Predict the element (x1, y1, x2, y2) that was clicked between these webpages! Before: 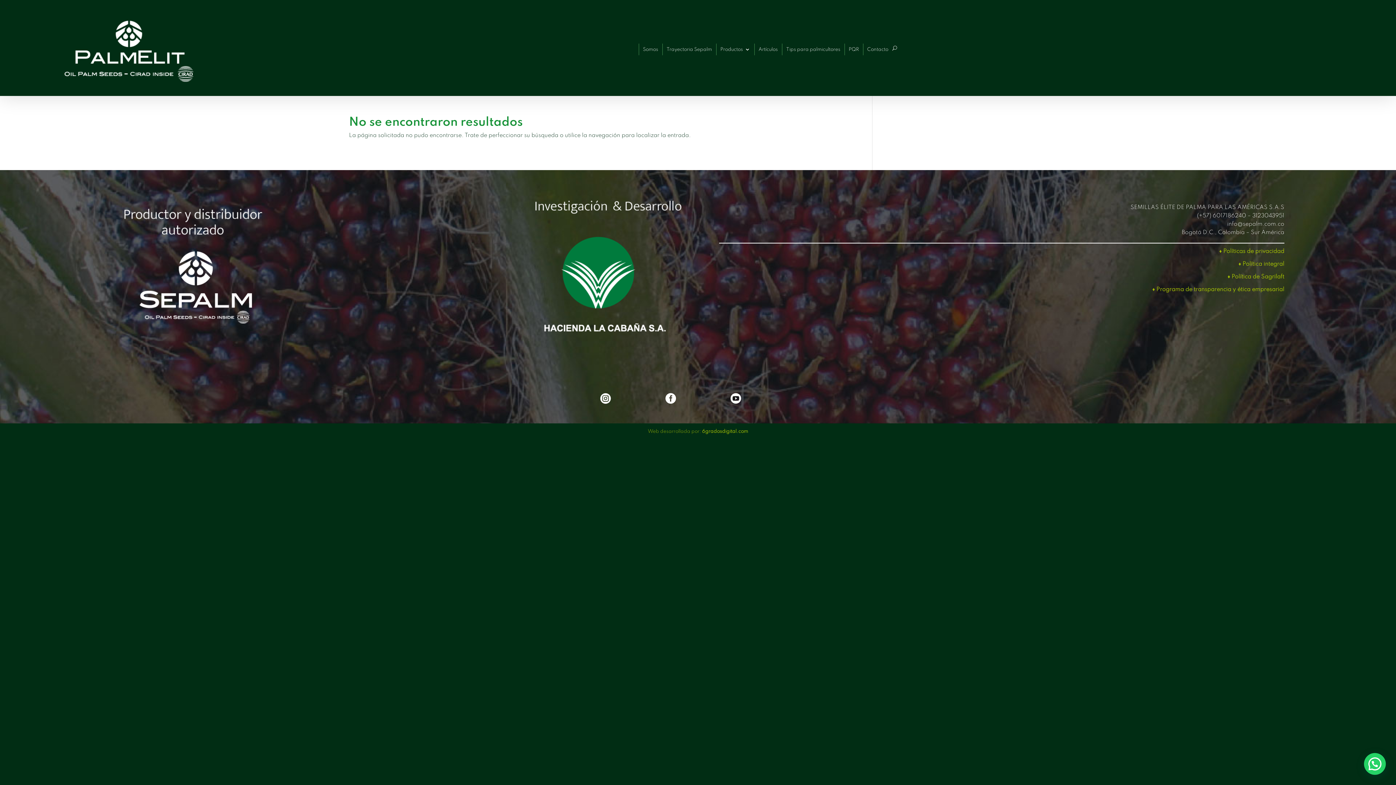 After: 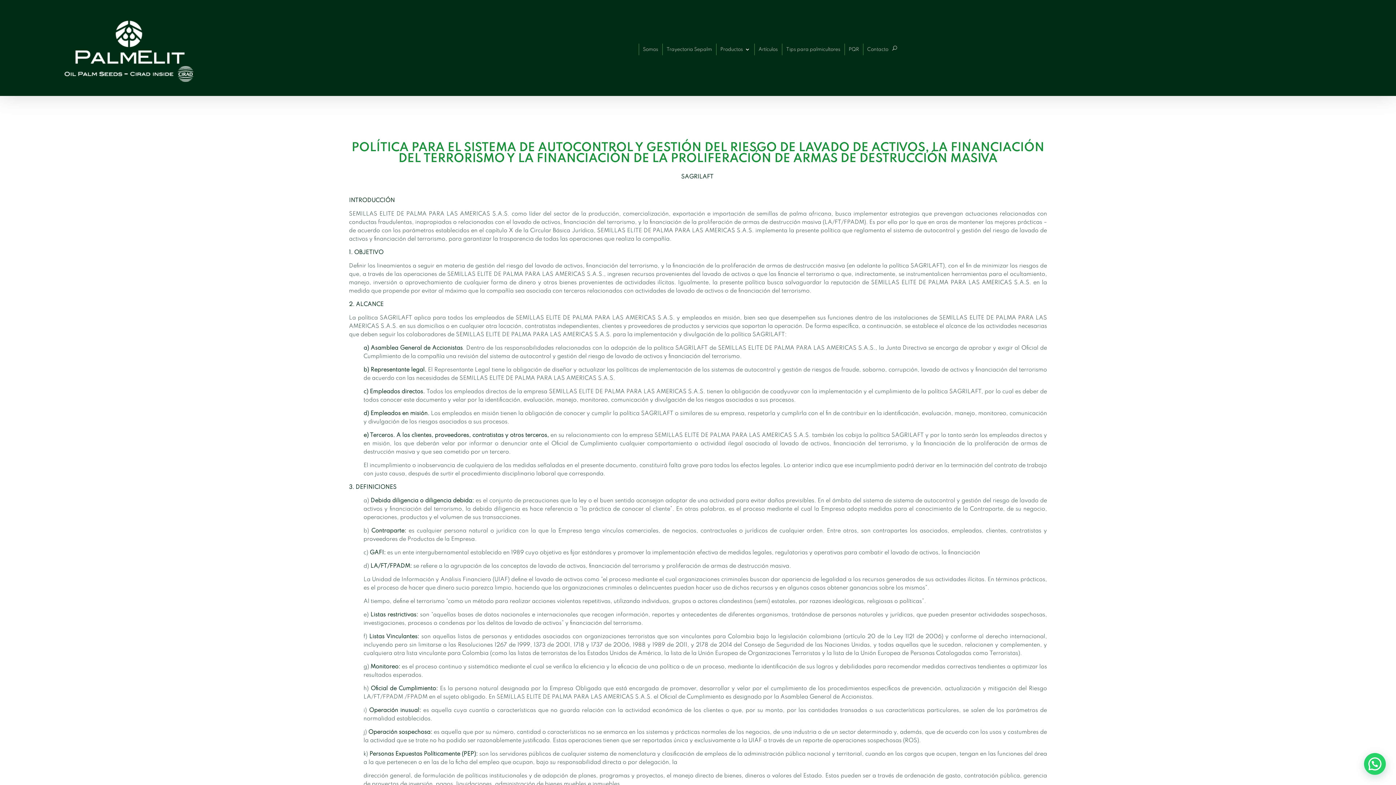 Action: label: ♦ Política de Sagrilaft bbox: (1227, 274, 1284, 280)